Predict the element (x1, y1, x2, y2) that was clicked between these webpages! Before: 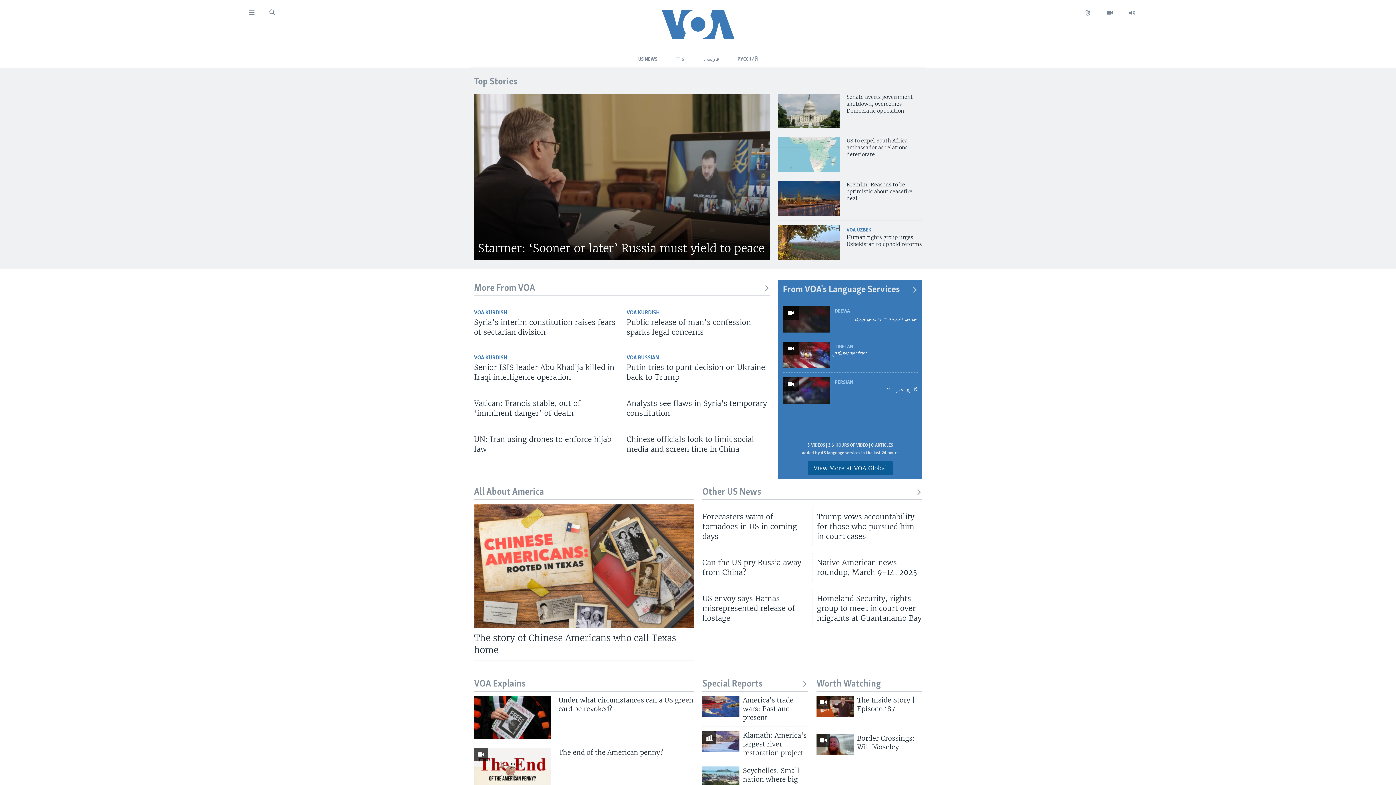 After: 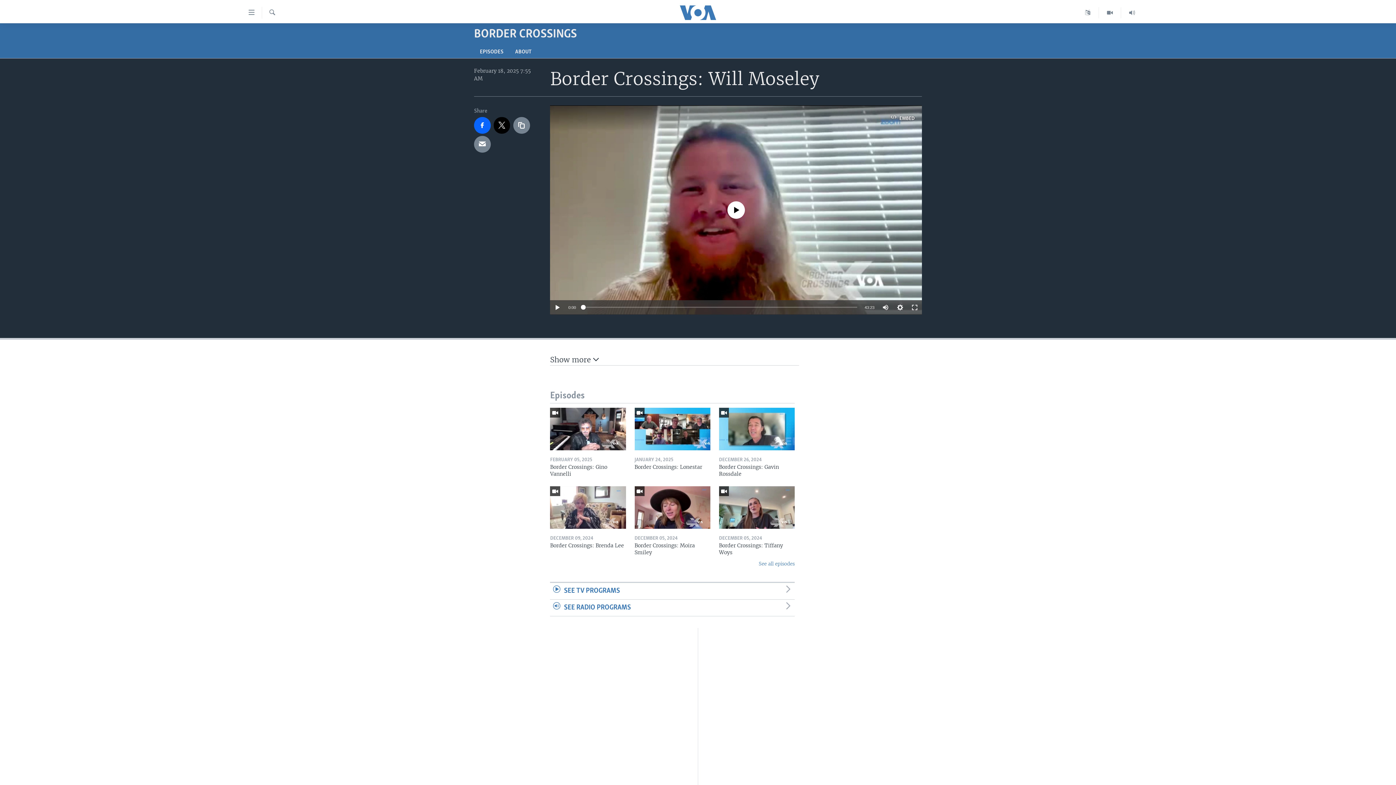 Action: bbox: (857, 734, 922, 756) label: Border Crossings: Will Moseley